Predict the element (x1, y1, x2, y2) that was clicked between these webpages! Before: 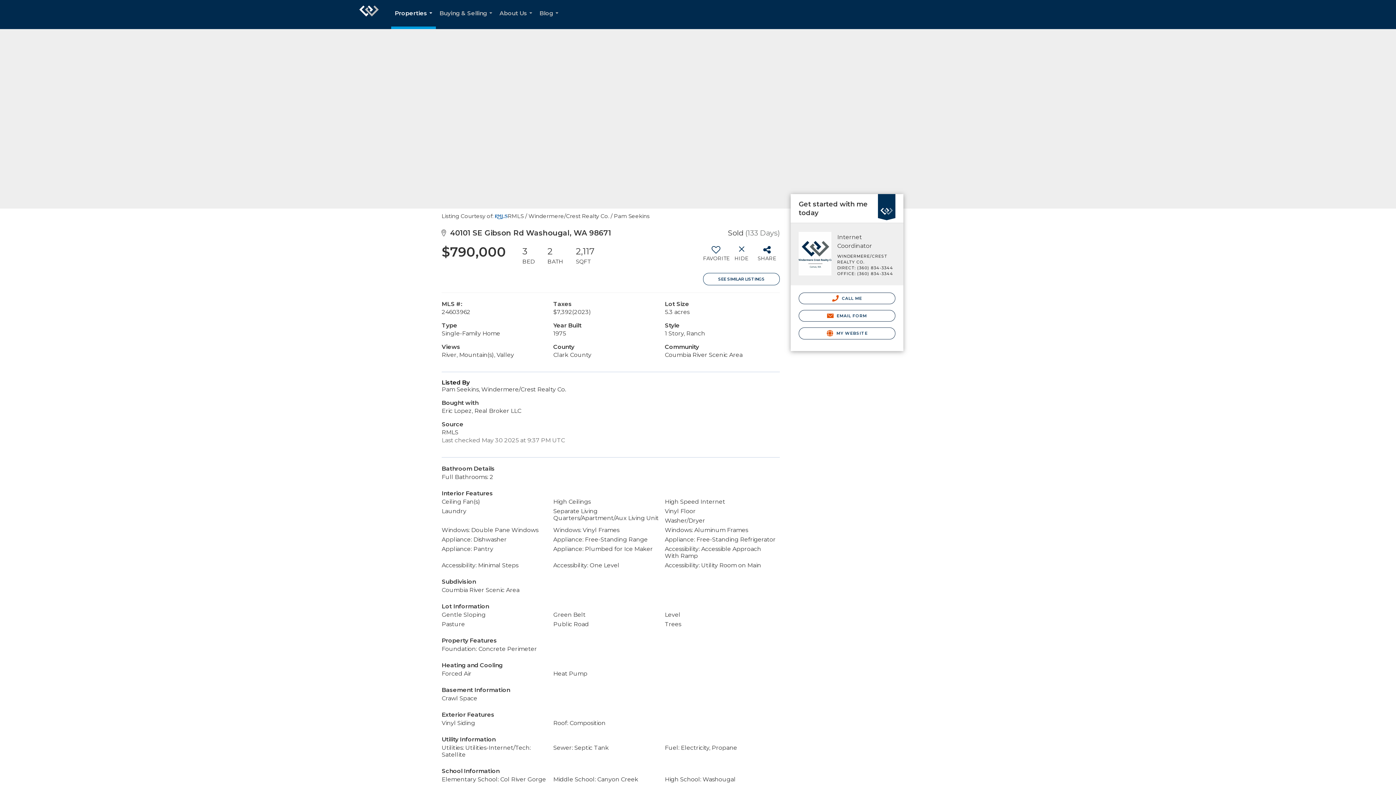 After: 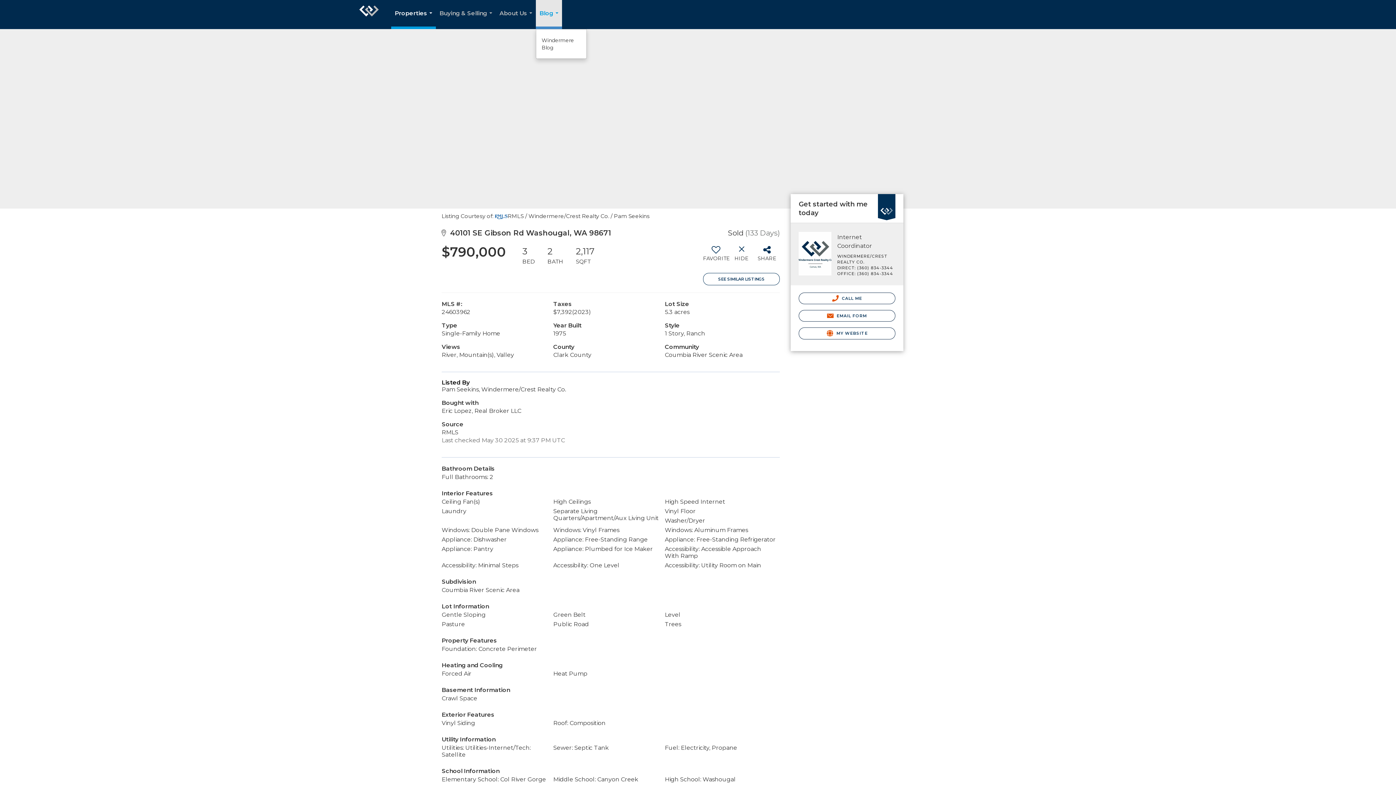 Action: label: Blog... bbox: (536, 0, 562, 29)